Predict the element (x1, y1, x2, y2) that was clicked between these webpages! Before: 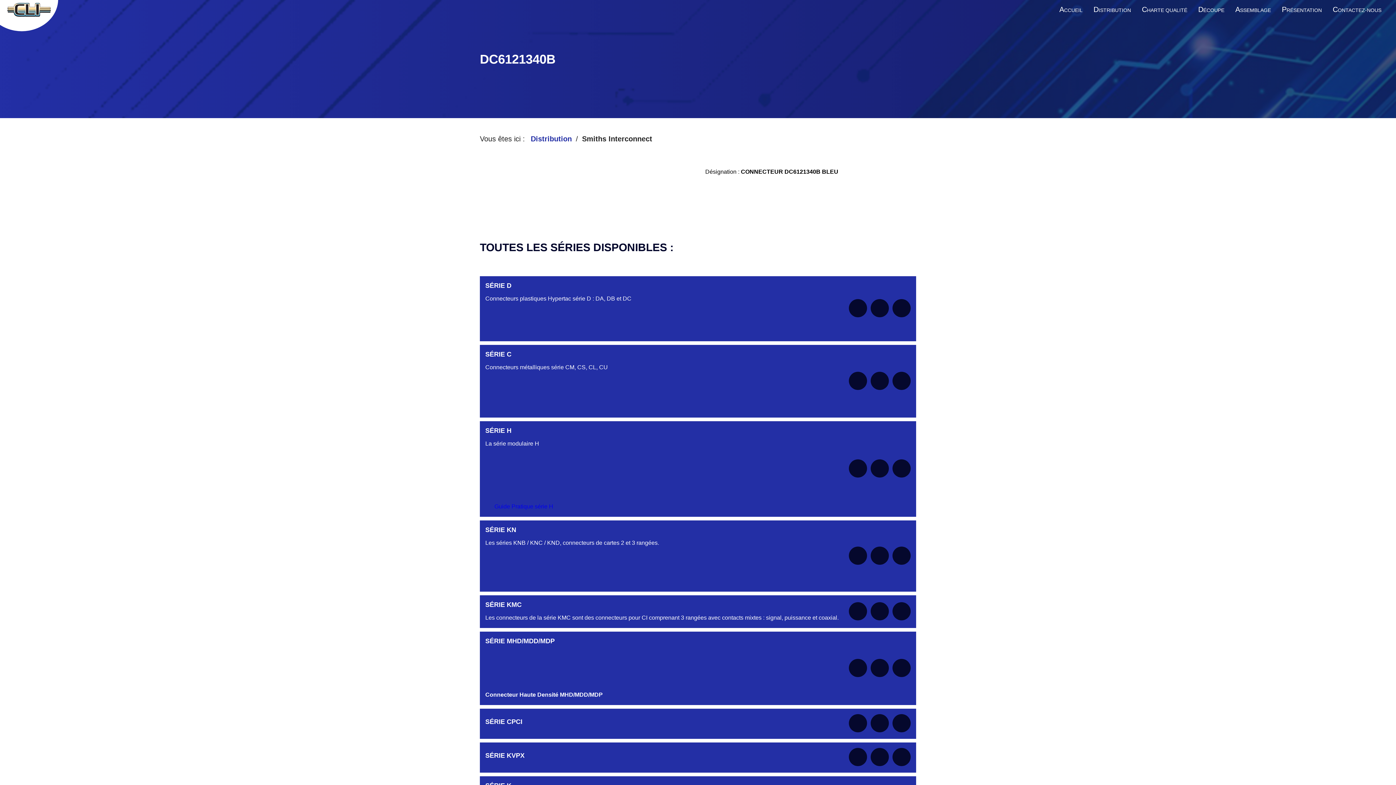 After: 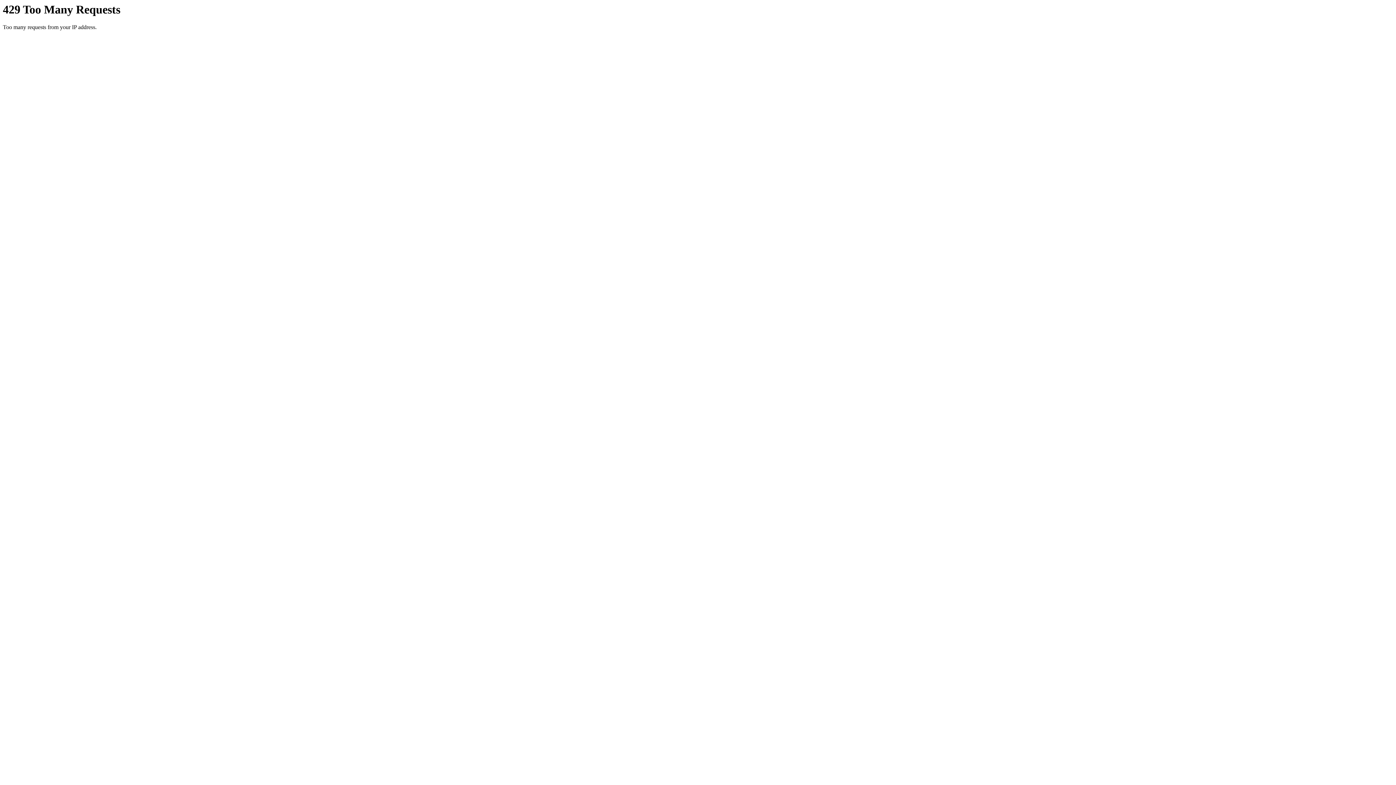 Action: bbox: (1329, 0, 1385, 20) label: CONTACTEZ-NOUS